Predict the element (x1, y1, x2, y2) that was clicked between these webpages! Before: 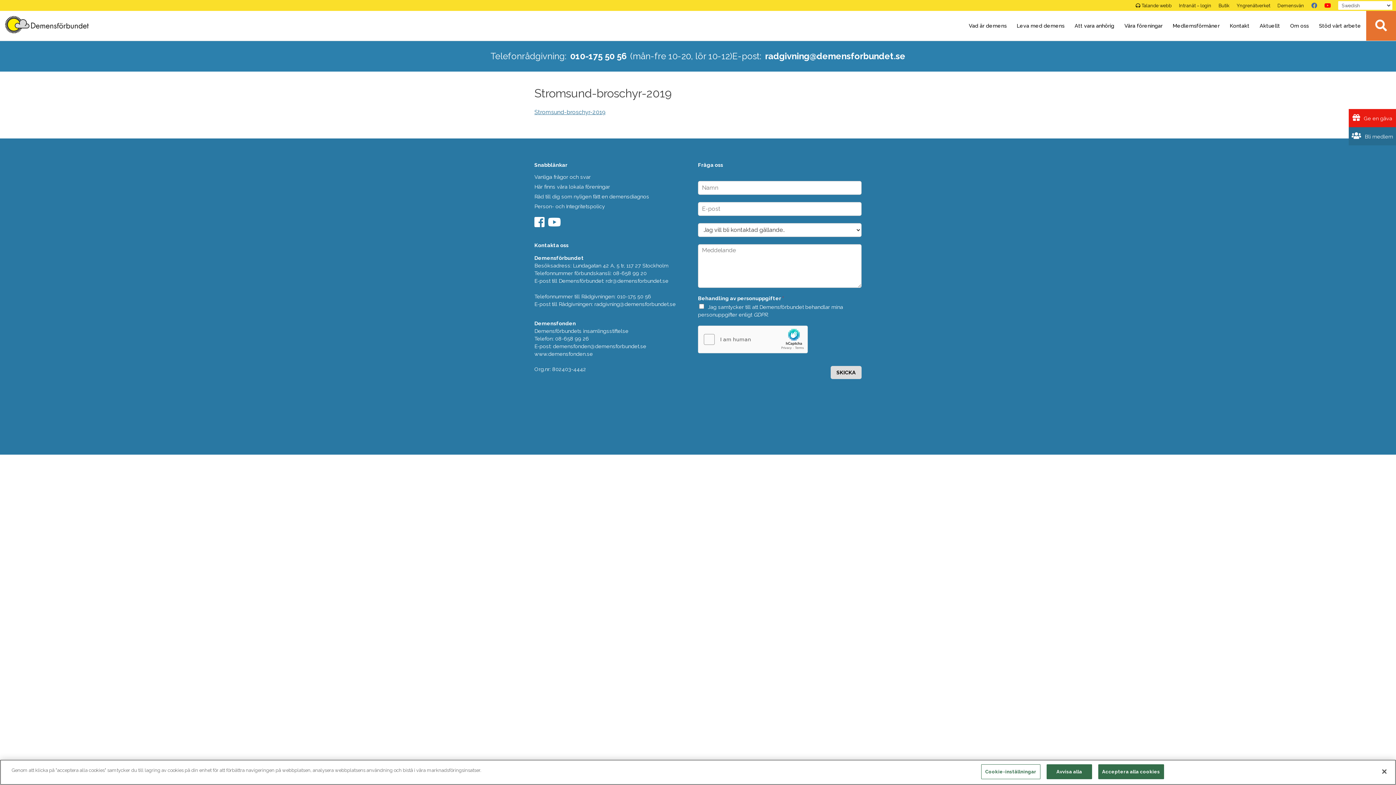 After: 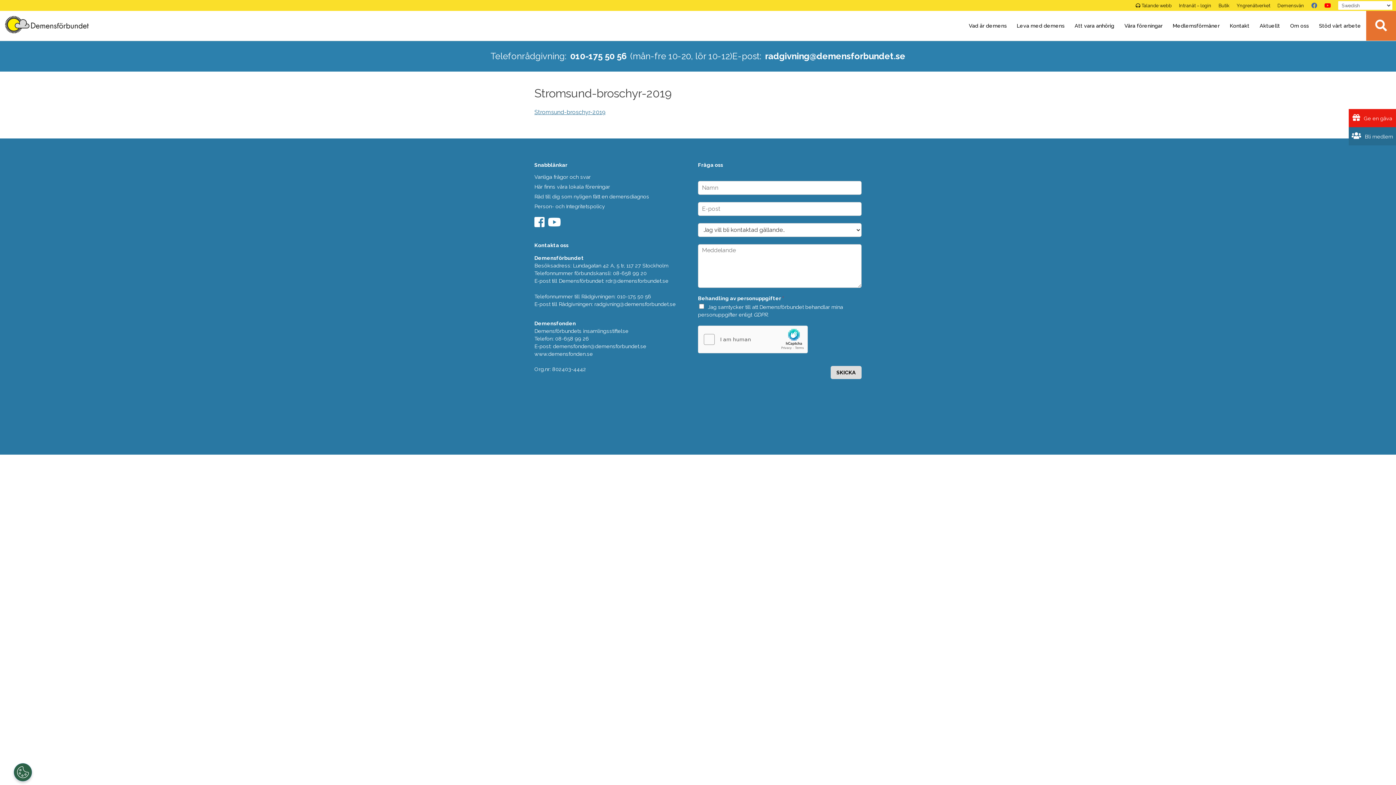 Action: label: Stäng bbox: (1376, 764, 1392, 780)